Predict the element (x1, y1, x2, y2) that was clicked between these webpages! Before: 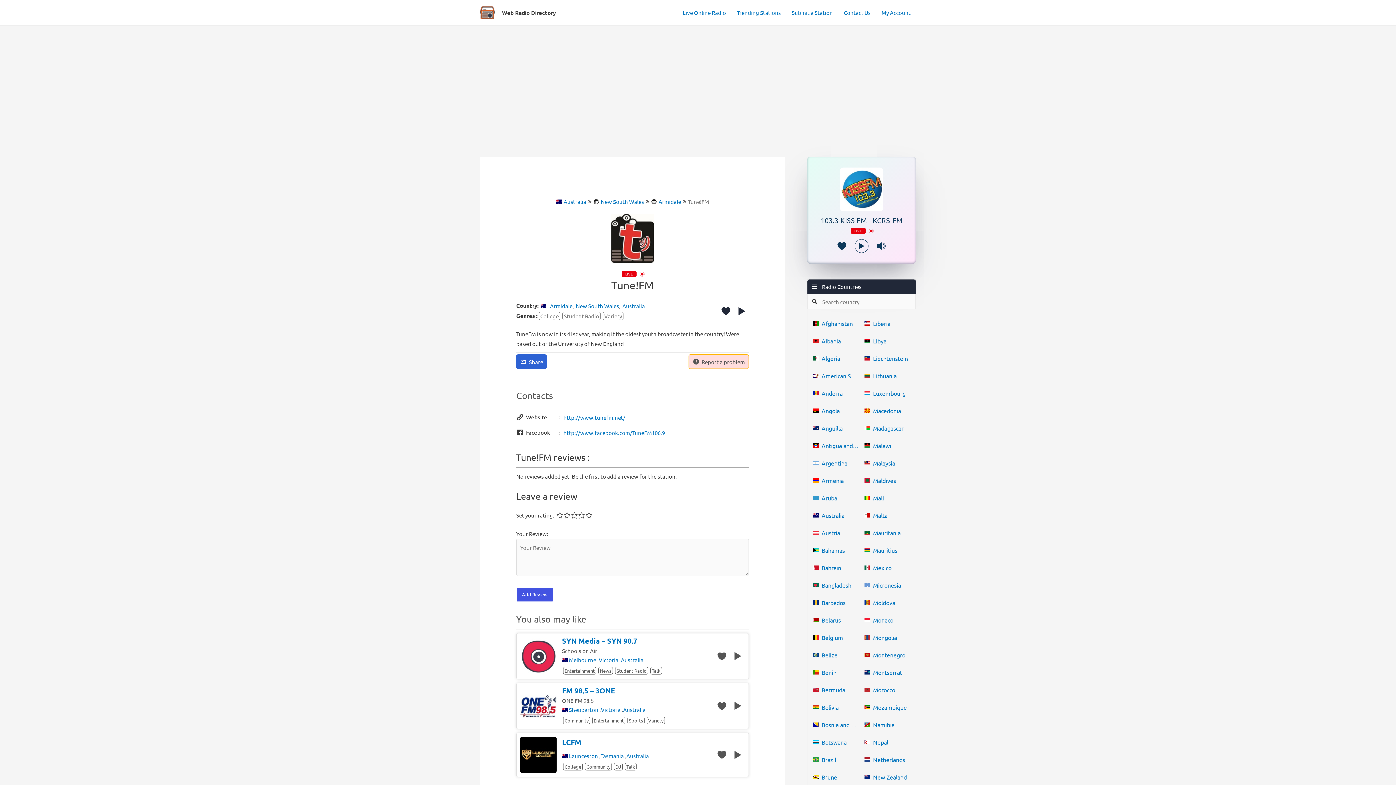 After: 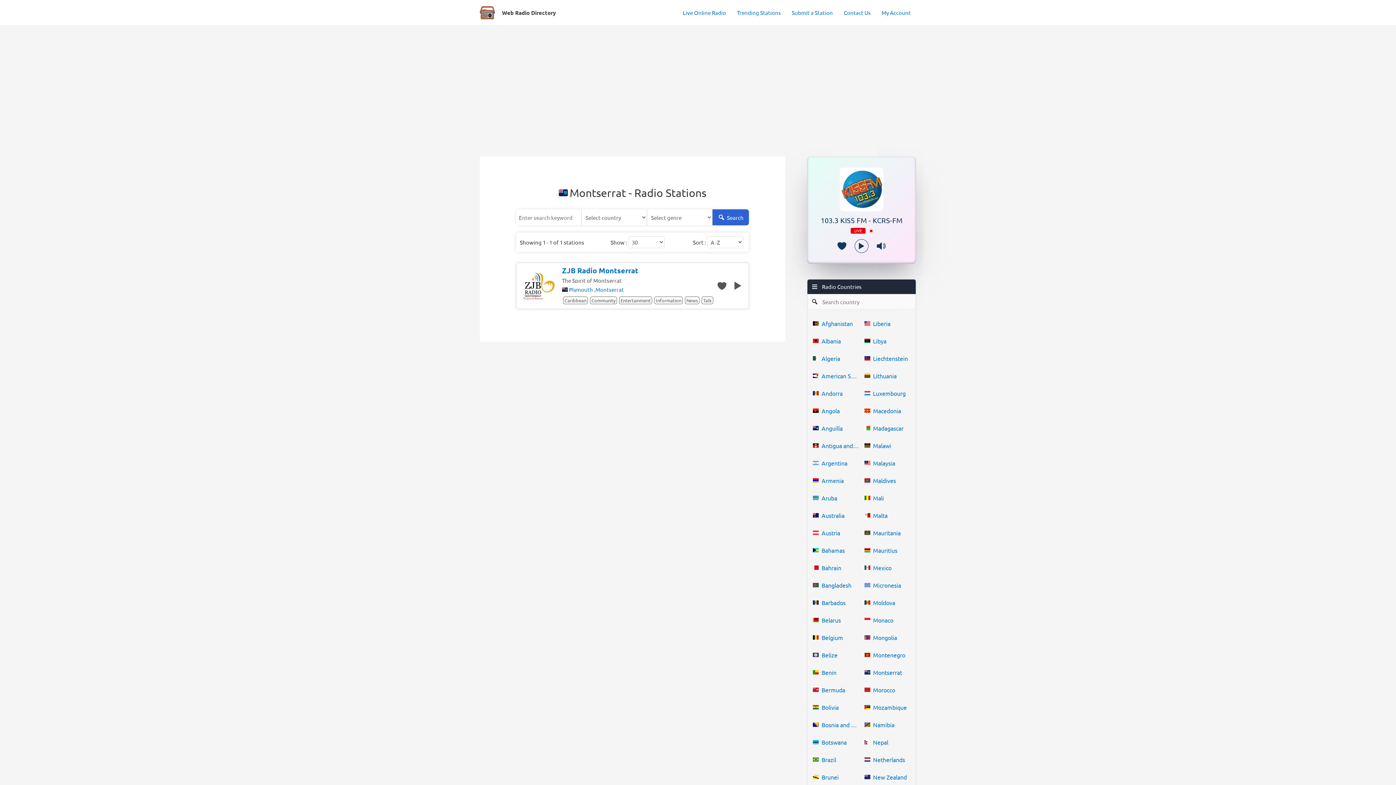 Action: label: Montserrat bbox: (864, 664, 910, 681)